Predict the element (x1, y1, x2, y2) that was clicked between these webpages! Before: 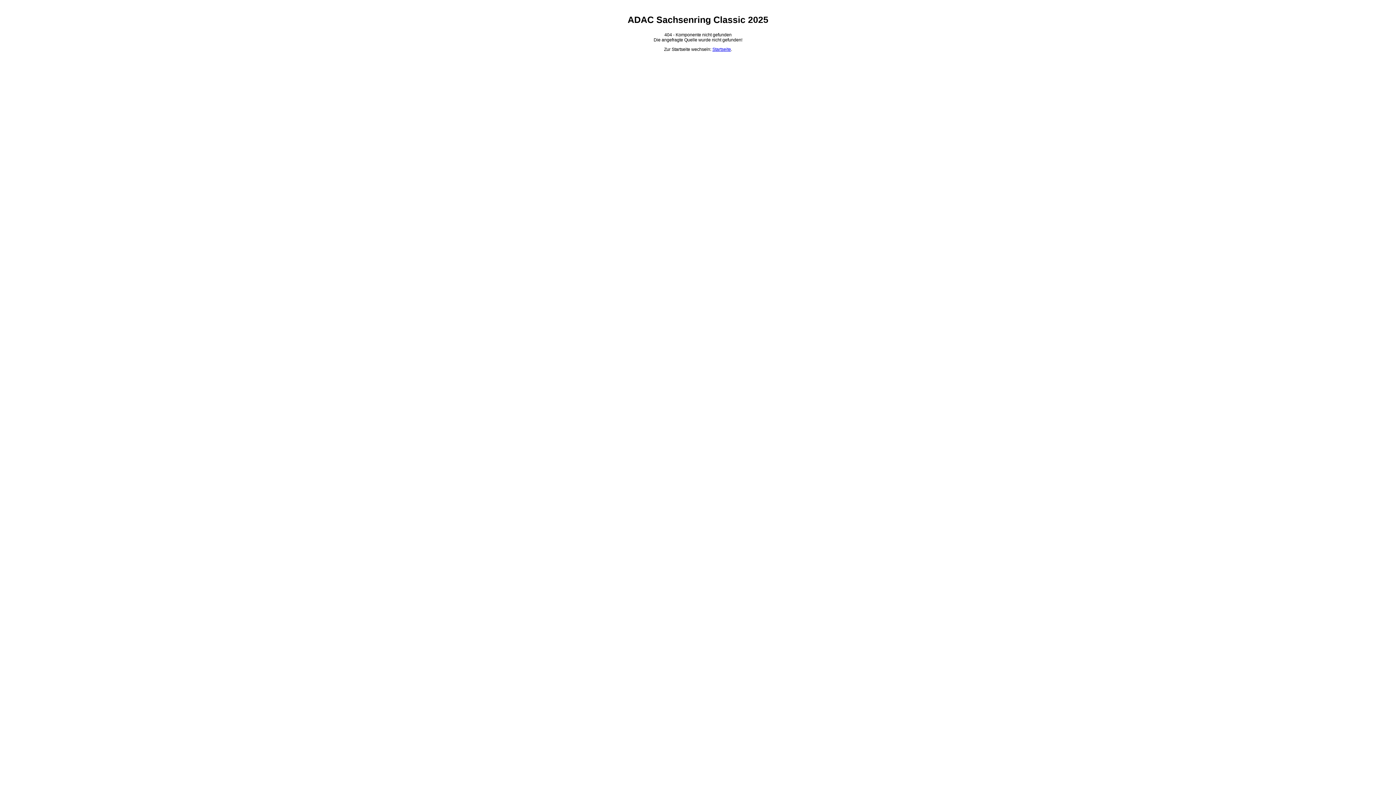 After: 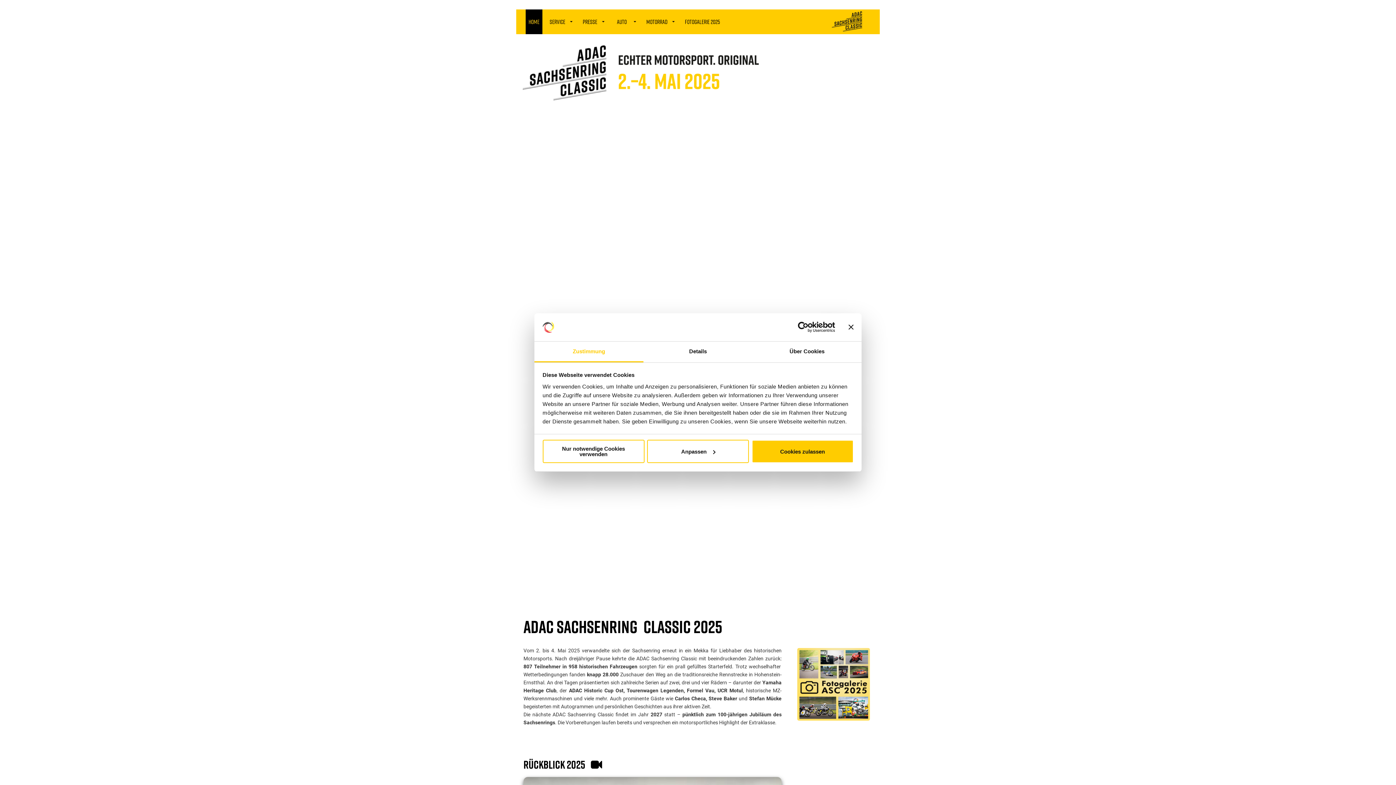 Action: bbox: (712, 47, 731, 52) label: Startseite